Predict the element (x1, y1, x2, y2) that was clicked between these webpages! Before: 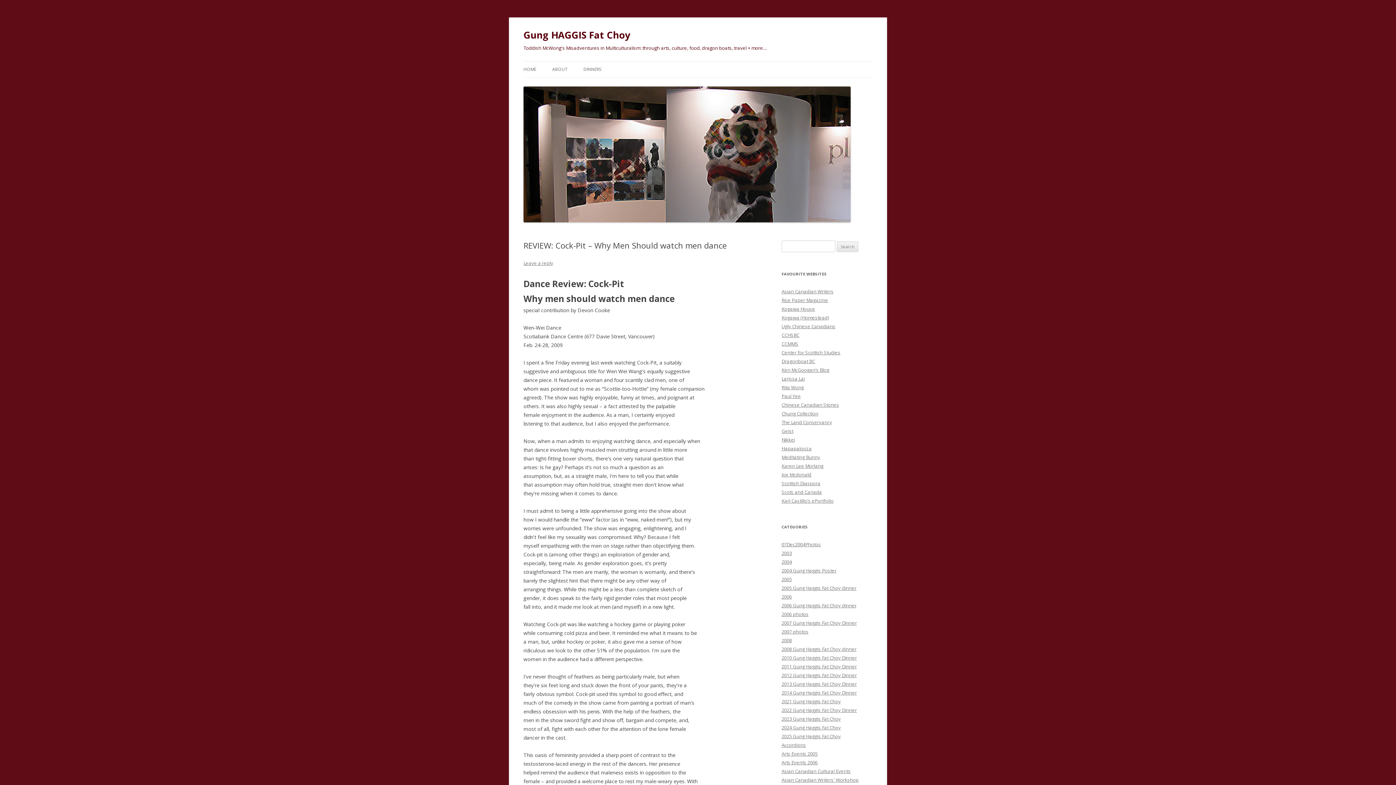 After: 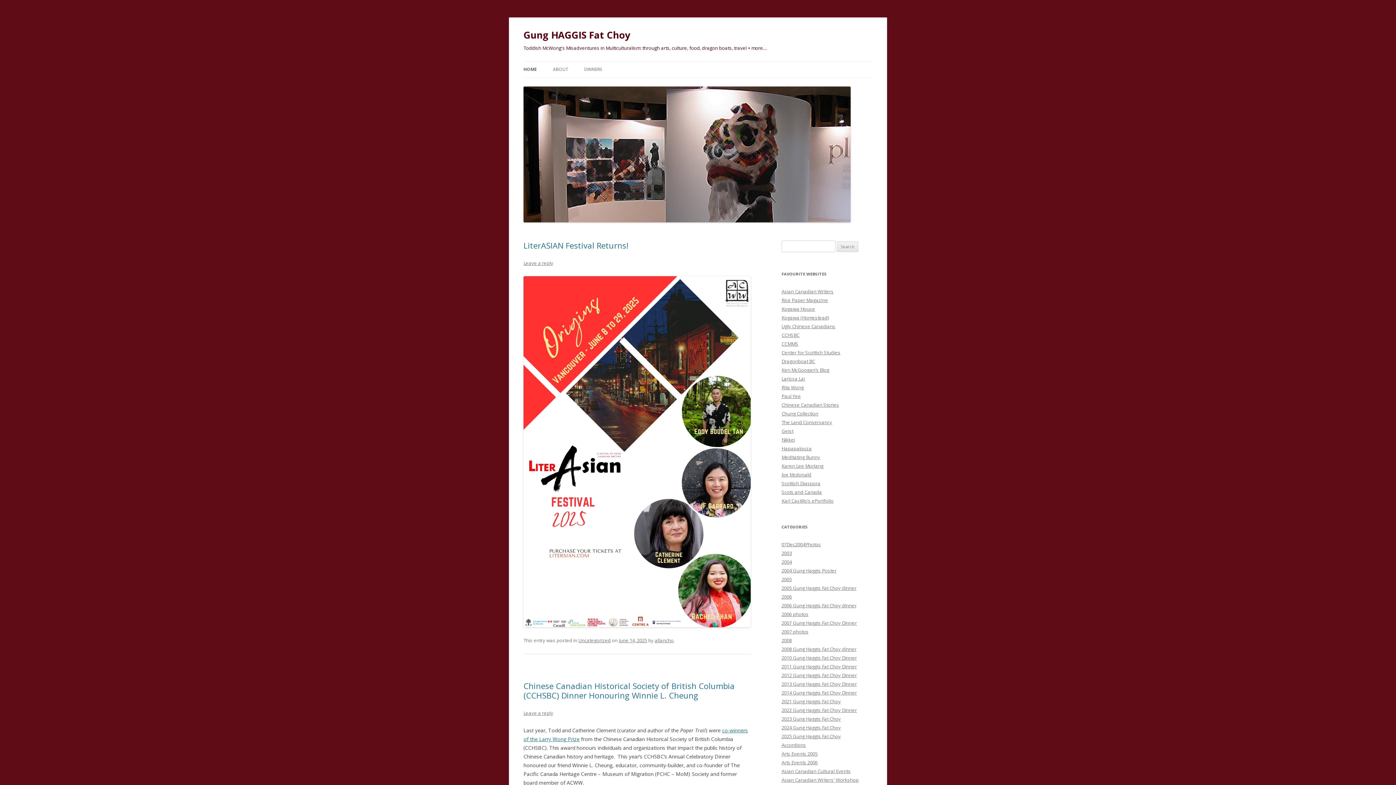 Action: bbox: (523, 26, 630, 43) label: Gung HAGGIS Fat Choy